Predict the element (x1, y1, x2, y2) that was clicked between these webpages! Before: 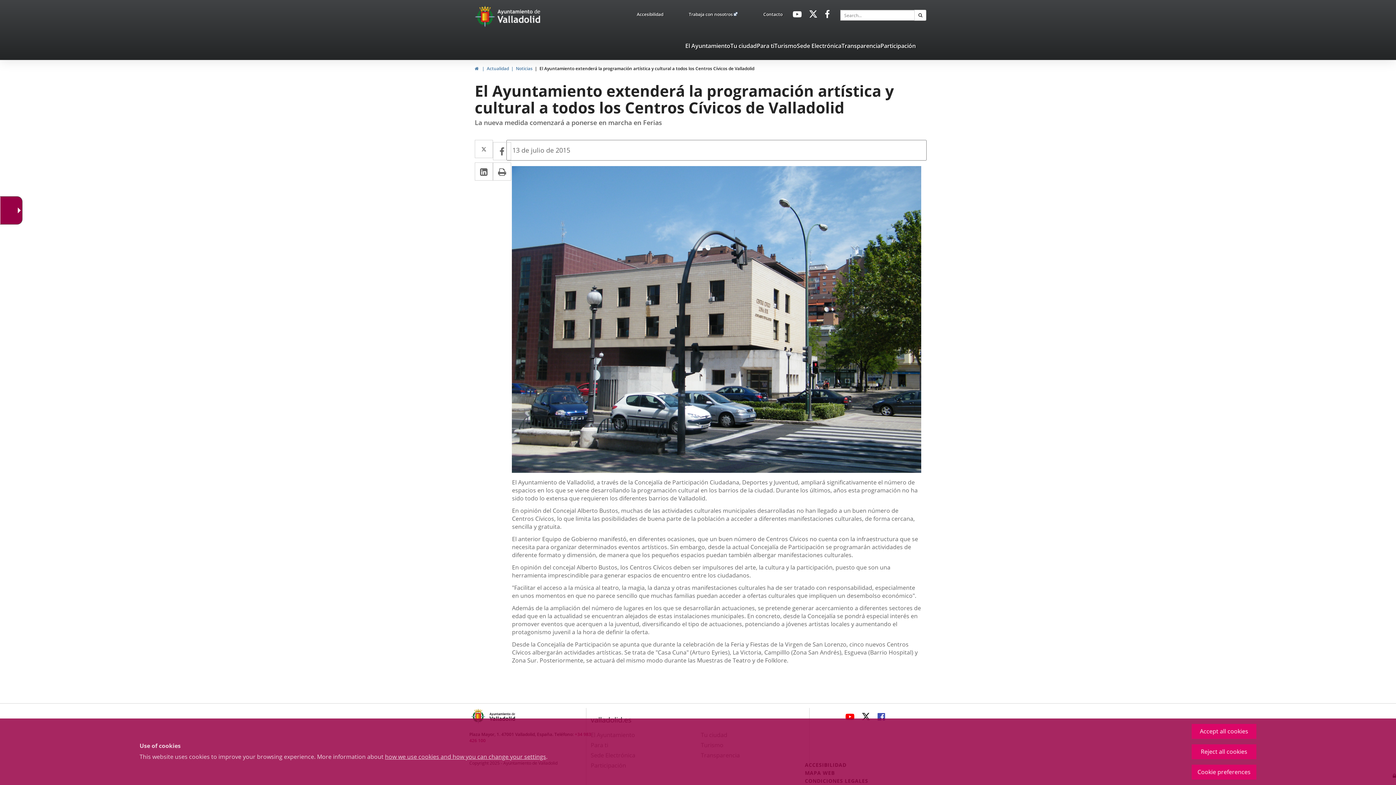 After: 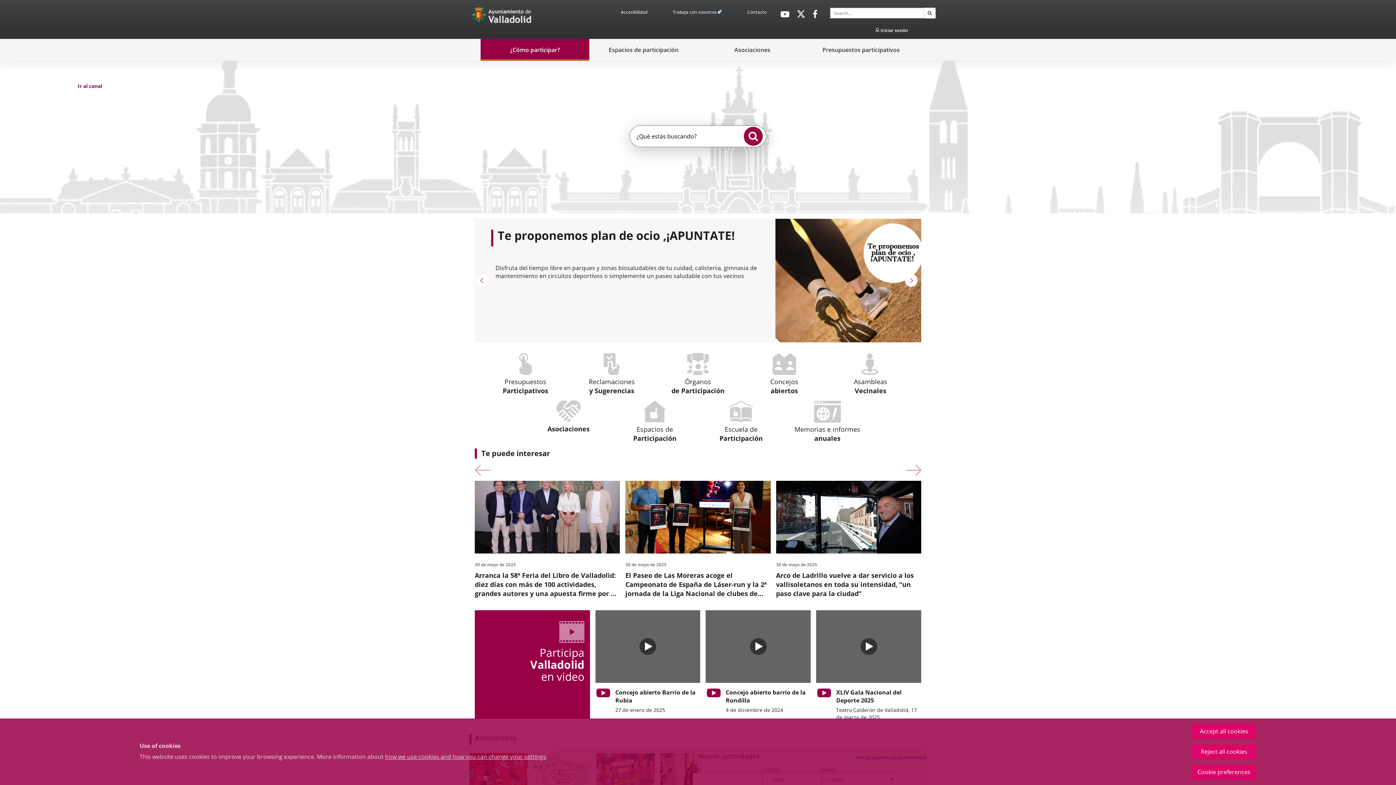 Action: label: Participación bbox: (880, 41, 916, 52)